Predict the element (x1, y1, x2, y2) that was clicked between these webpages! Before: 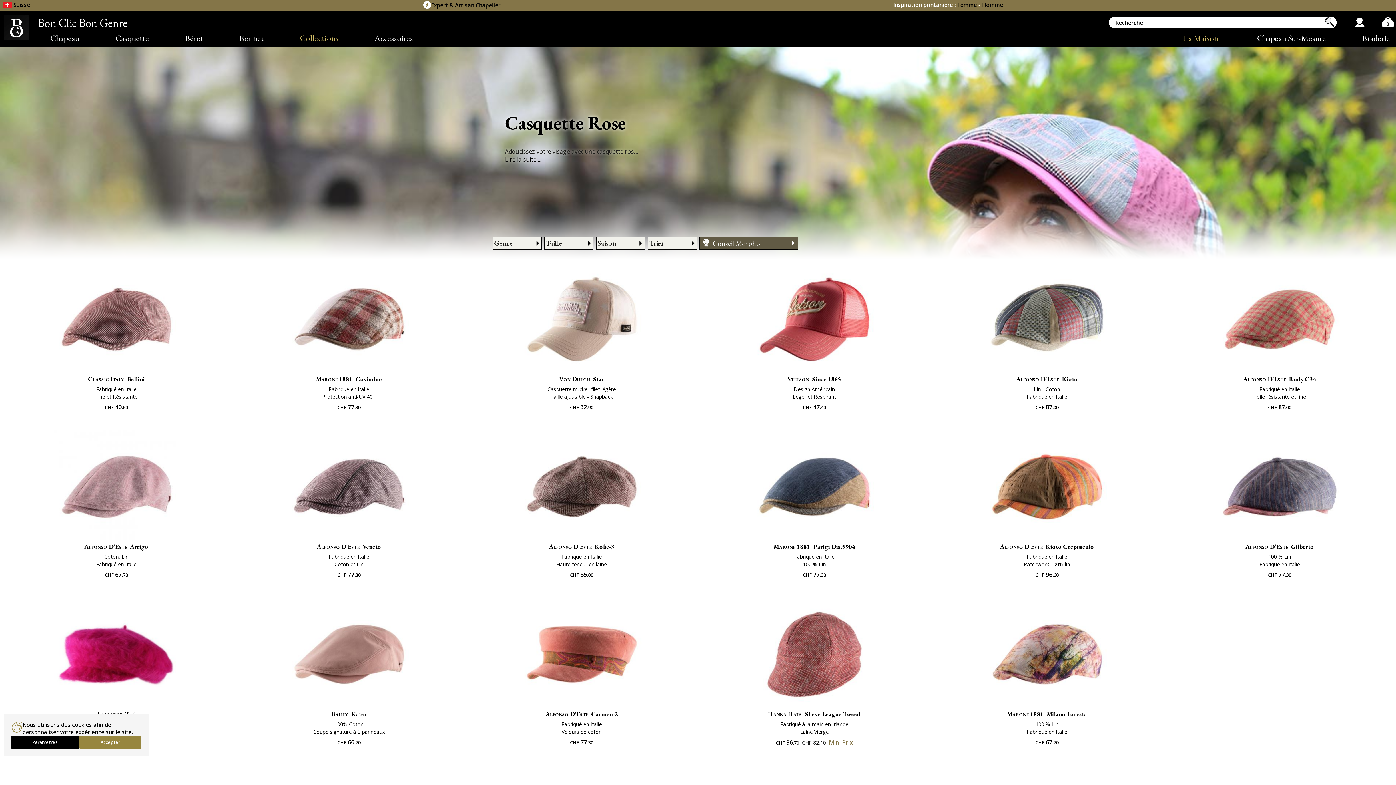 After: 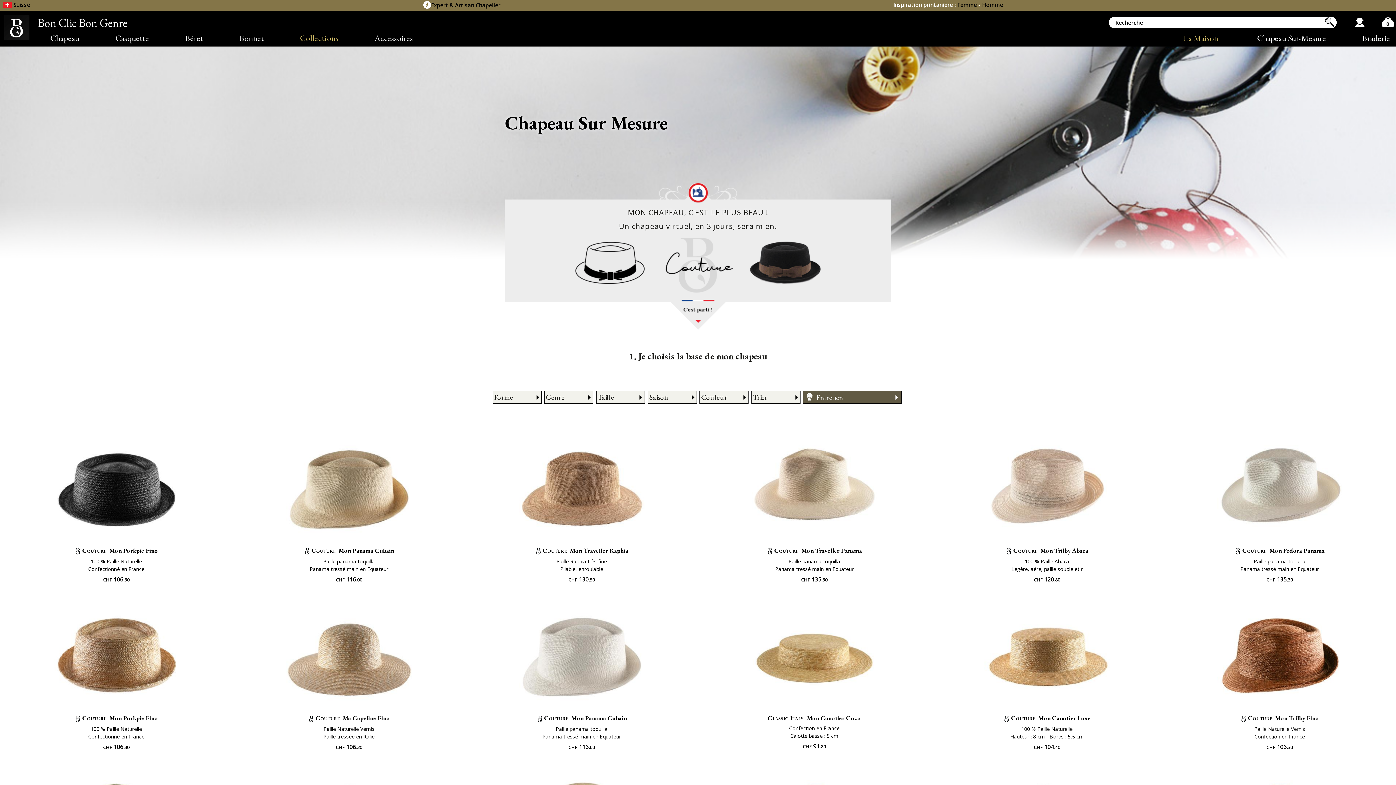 Action: label: Chapeau Sur-Mesure bbox: (1238, 29, 1343, 46)